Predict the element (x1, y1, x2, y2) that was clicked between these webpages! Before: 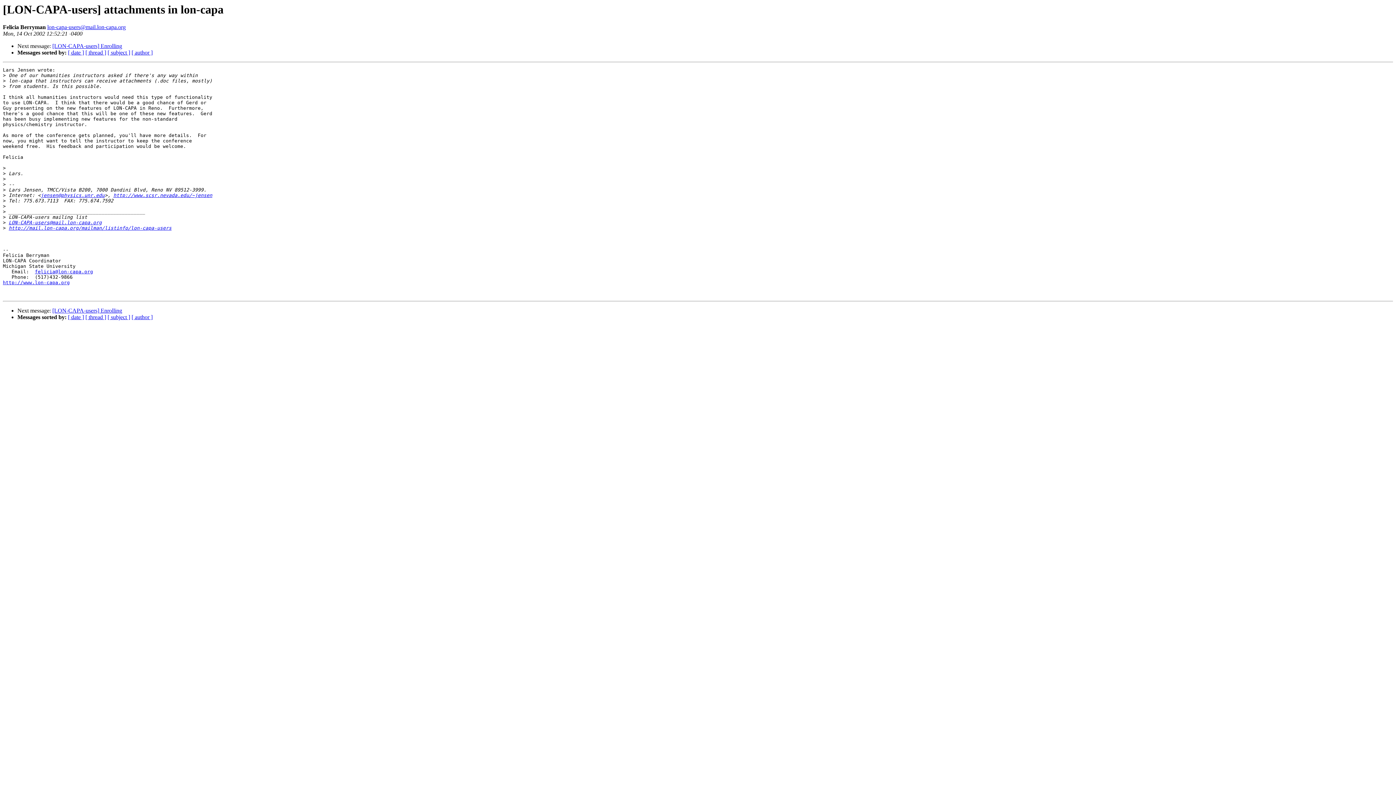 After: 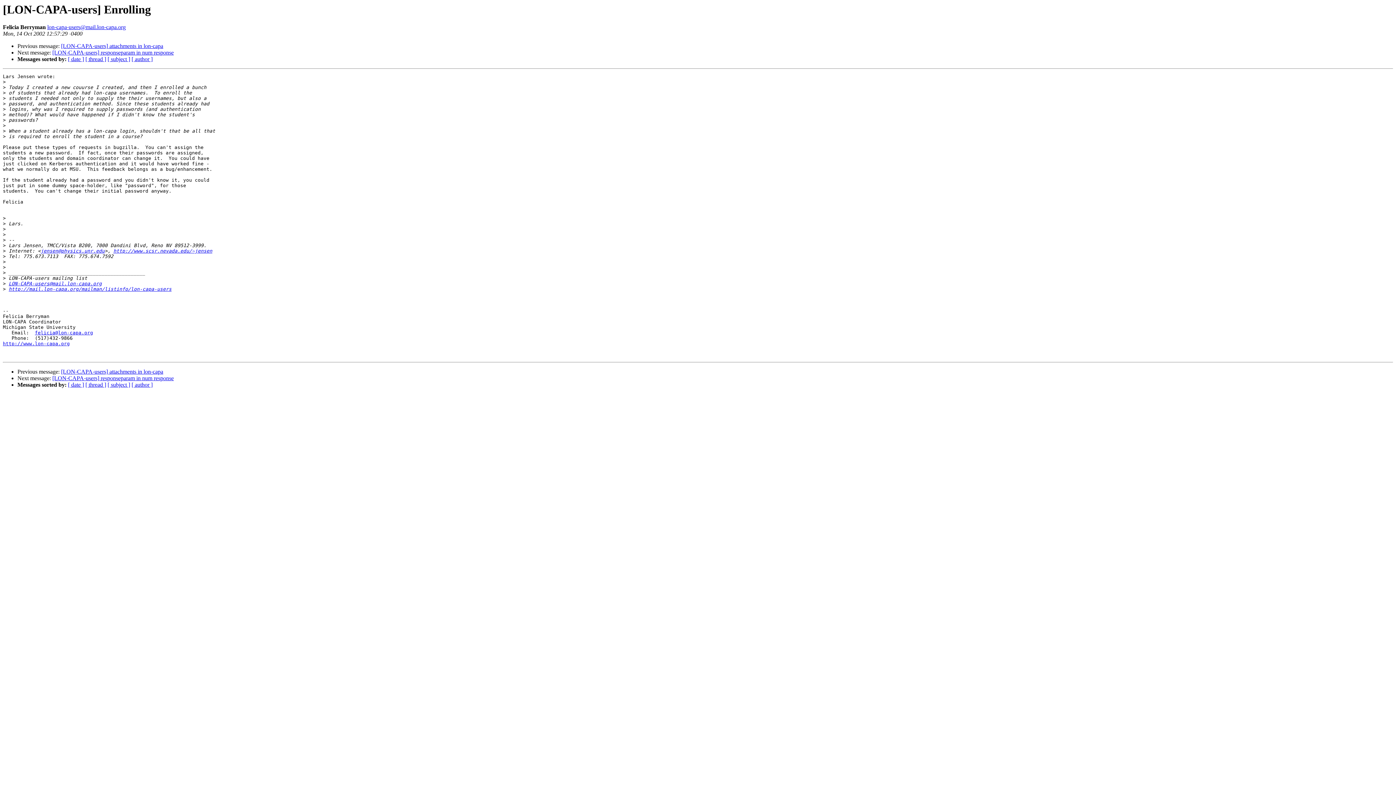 Action: bbox: (52, 307, 122, 313) label: [LON-CAPA-users] Enrolling